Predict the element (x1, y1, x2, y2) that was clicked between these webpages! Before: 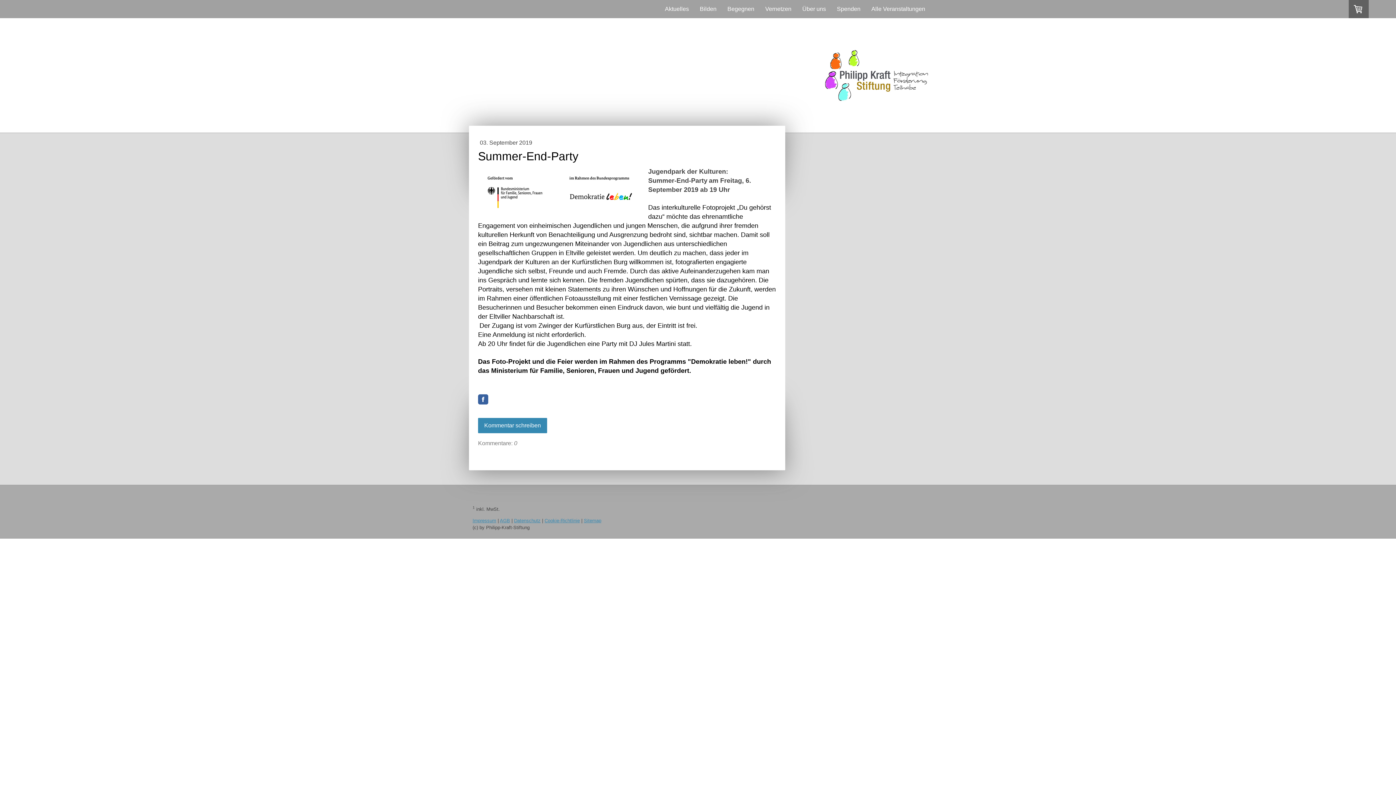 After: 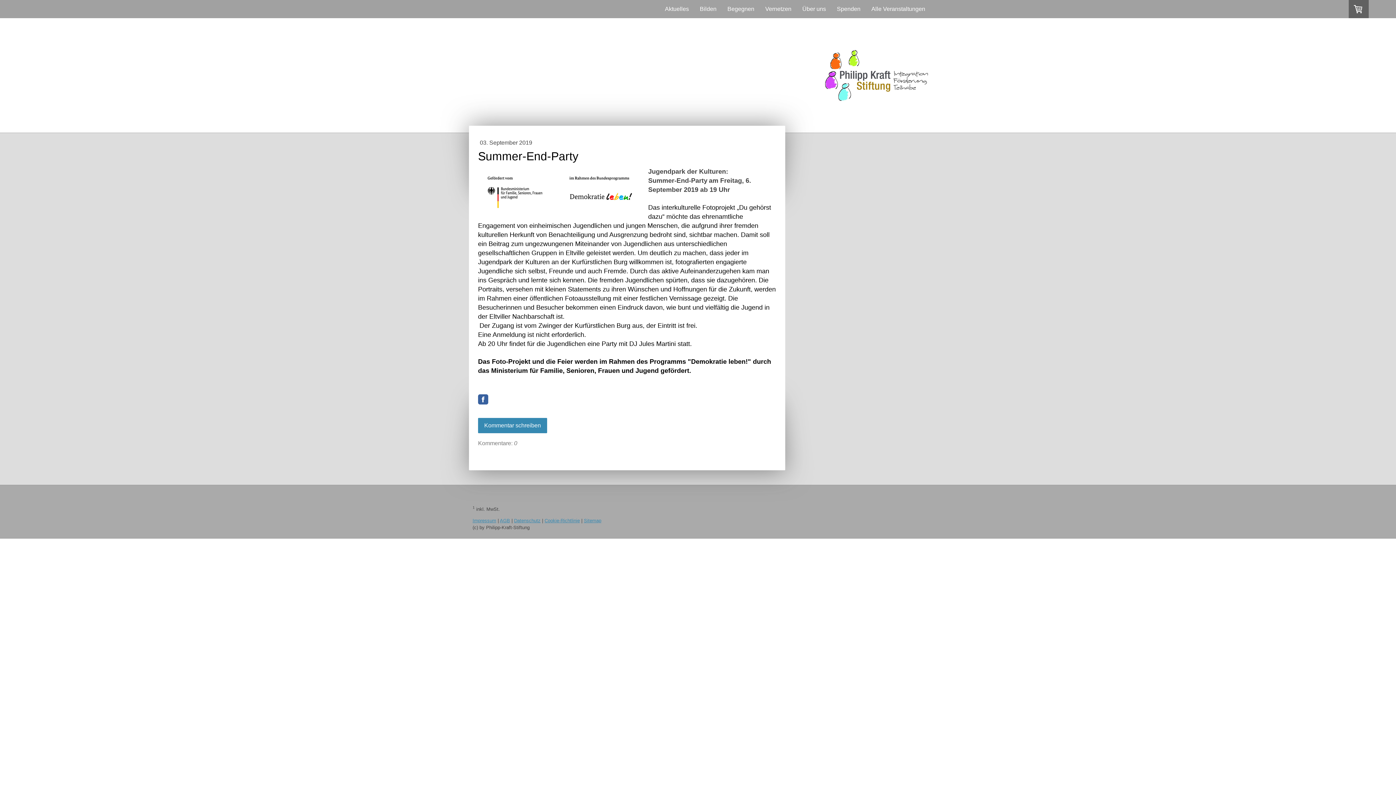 Action: bbox: (478, 394, 488, 404)